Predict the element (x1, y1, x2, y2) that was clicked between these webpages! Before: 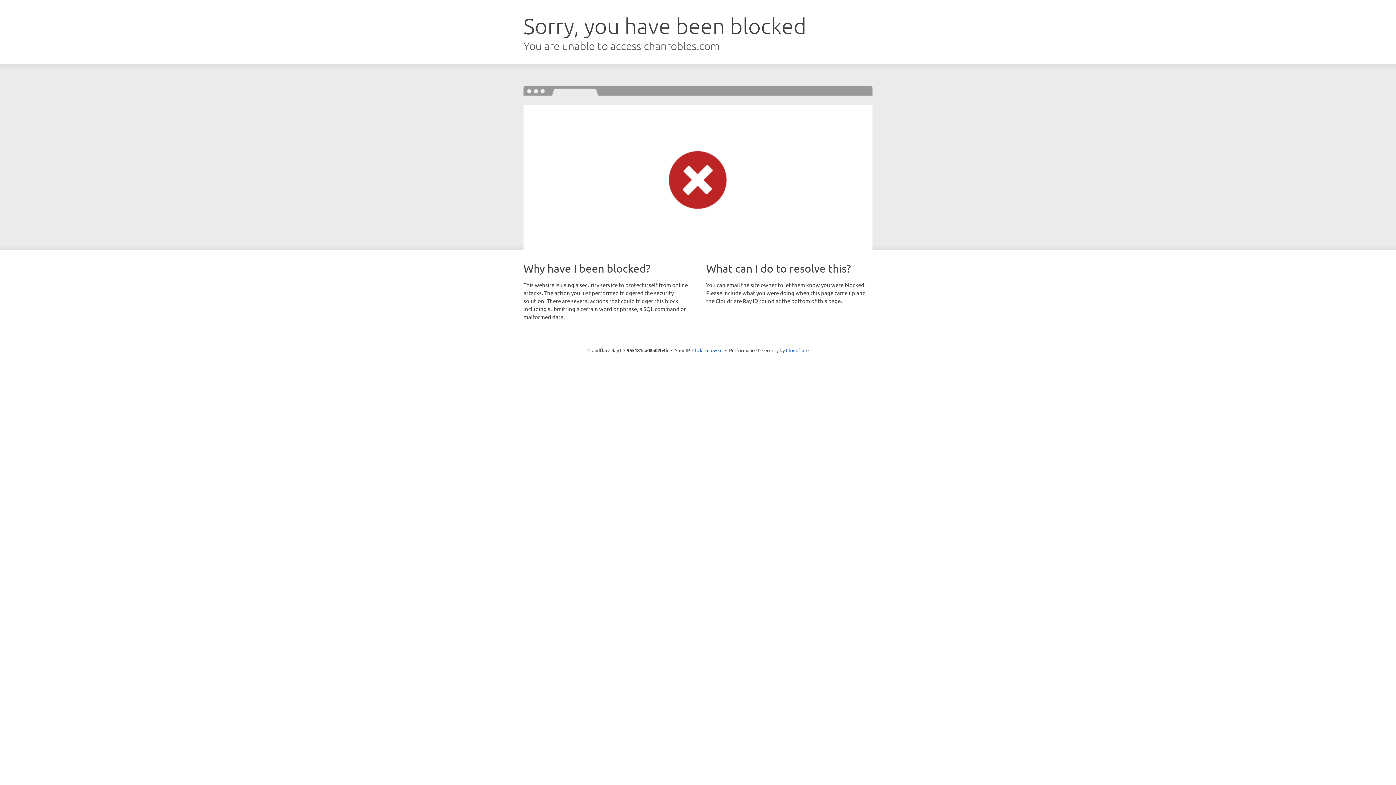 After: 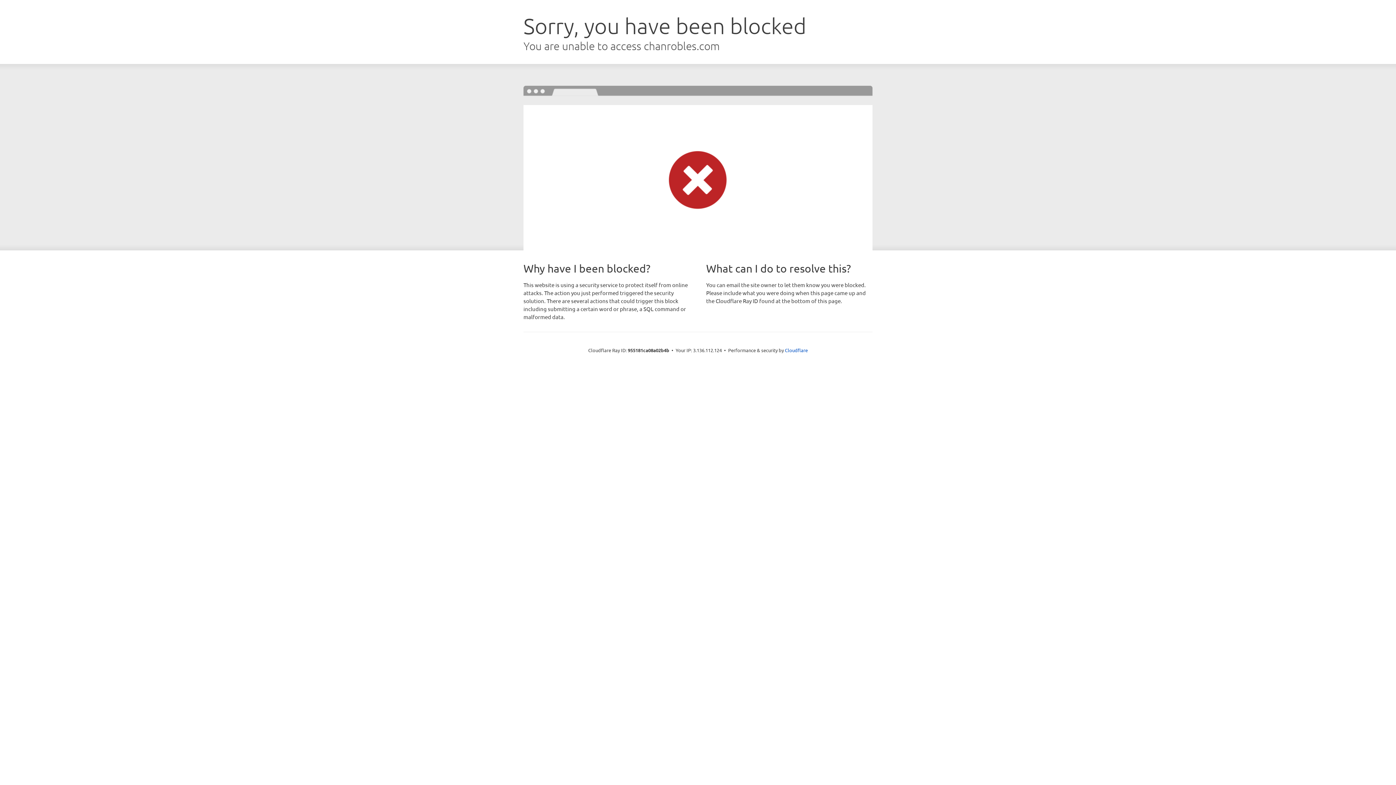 Action: bbox: (692, 346, 722, 353) label: Click to reveal